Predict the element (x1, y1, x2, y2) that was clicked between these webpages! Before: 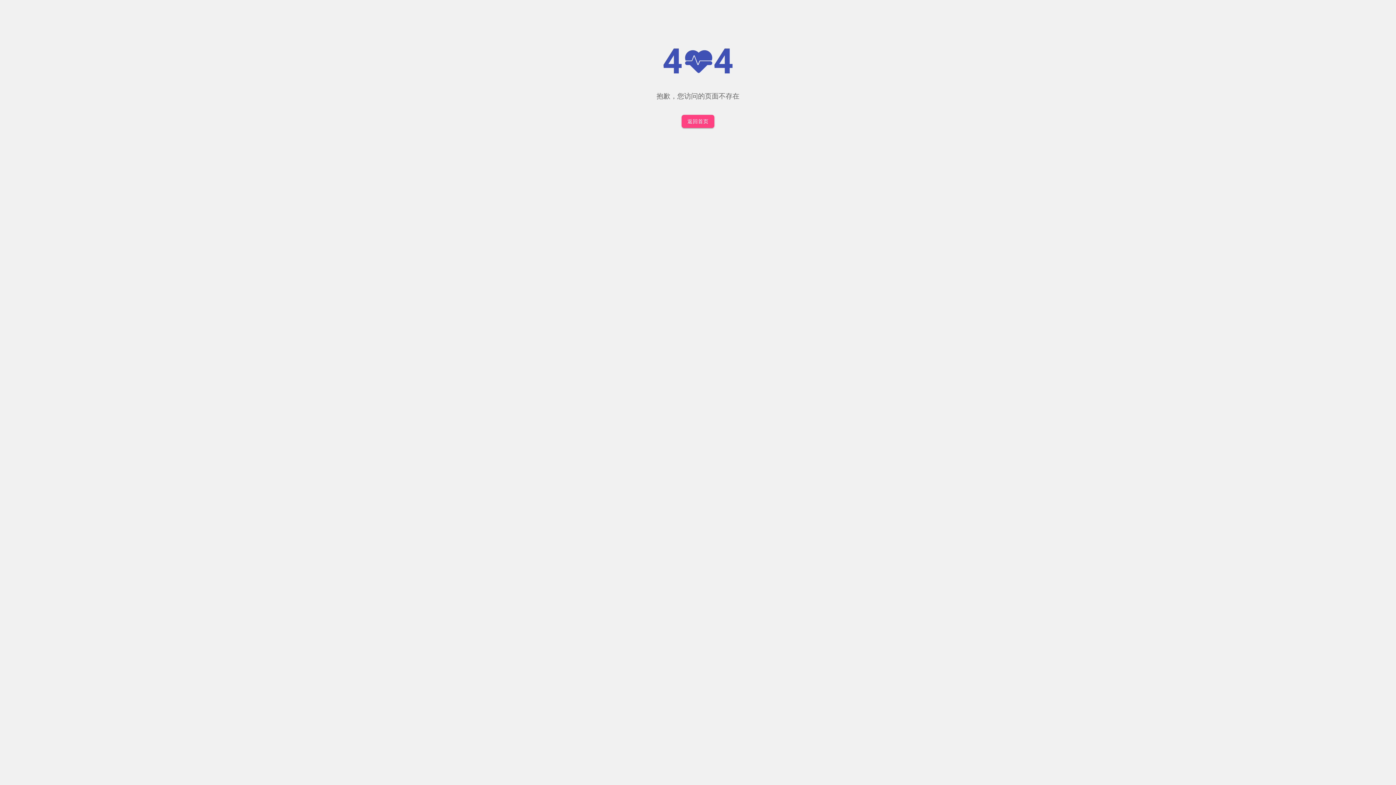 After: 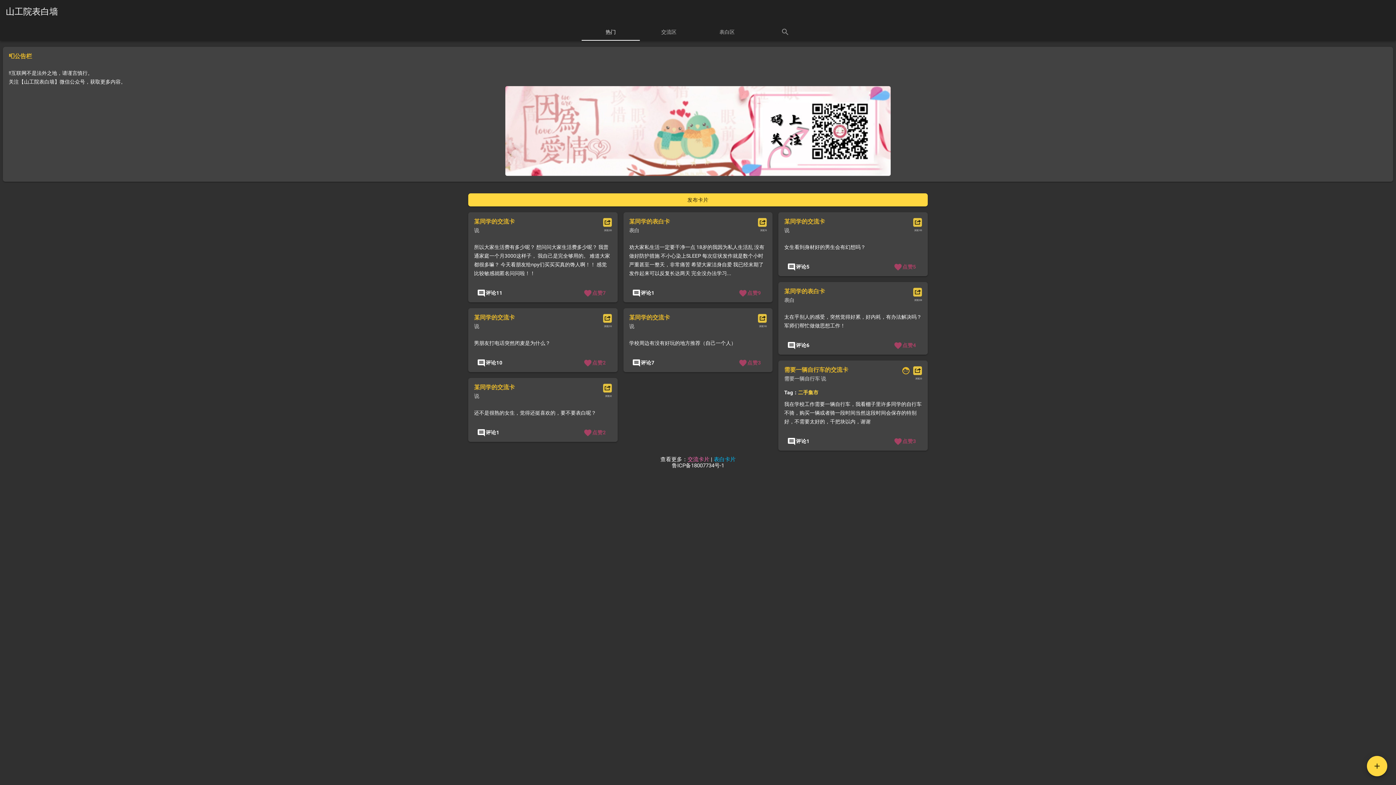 Action: bbox: (681, 115, 714, 128) label: 返回首页